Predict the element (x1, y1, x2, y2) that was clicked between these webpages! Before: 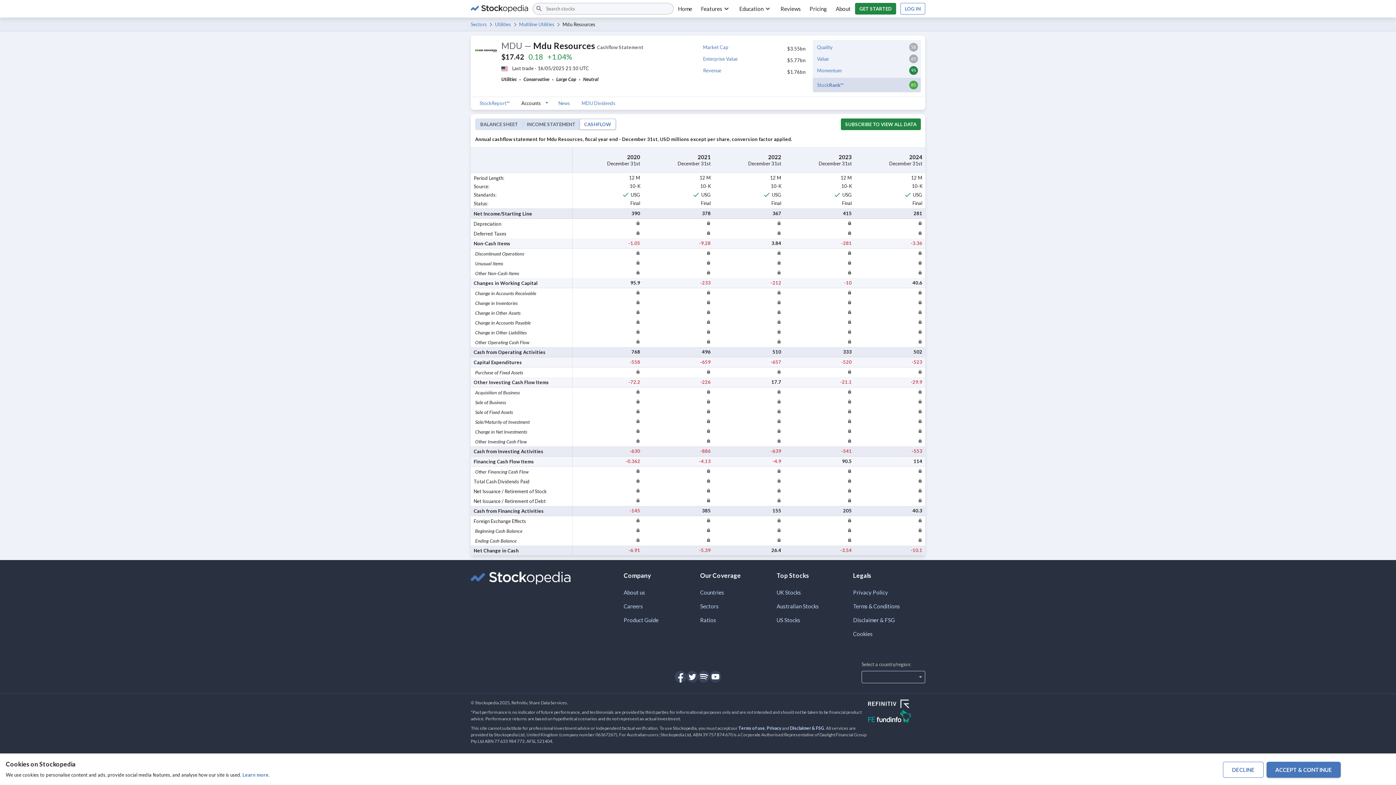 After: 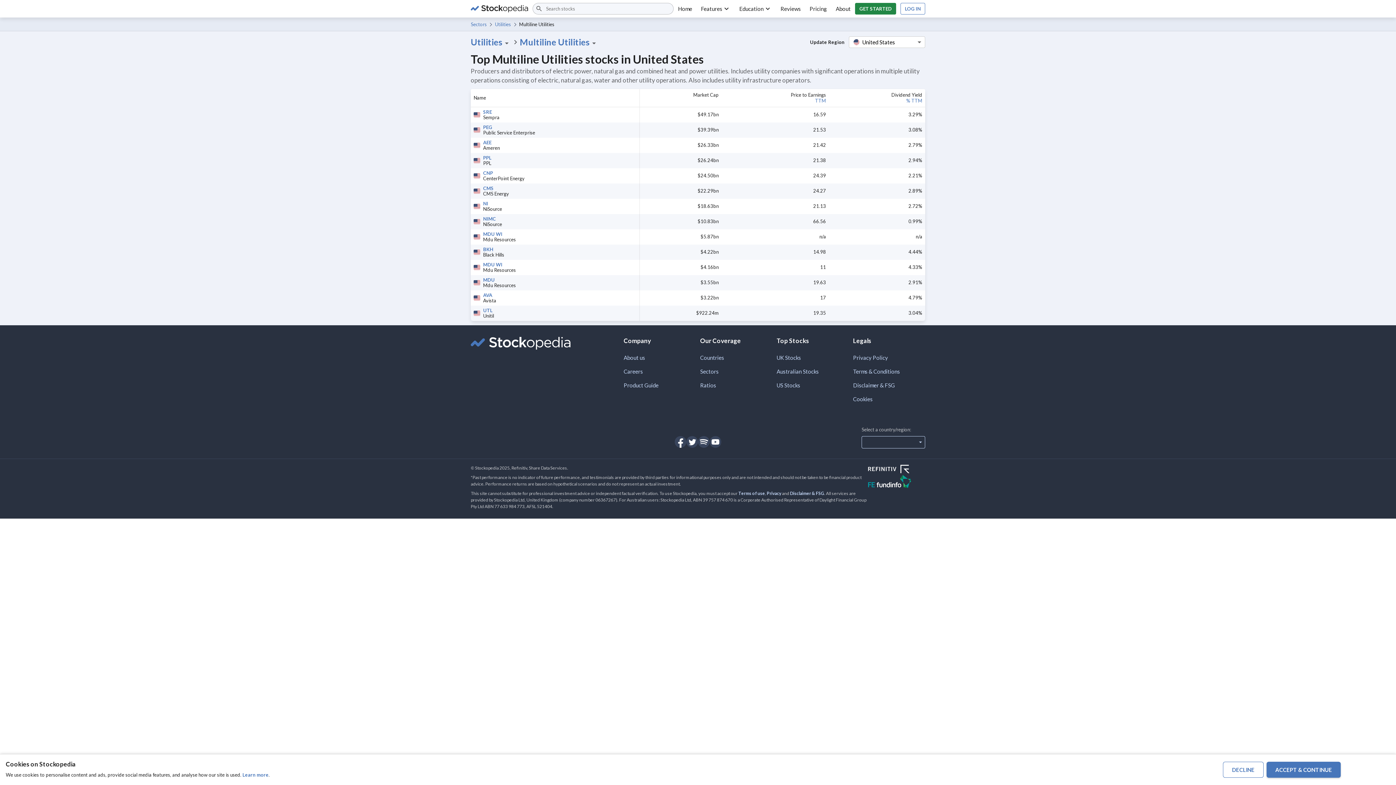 Action: bbox: (514, 21, 554, 28) label: Multiline Utilities